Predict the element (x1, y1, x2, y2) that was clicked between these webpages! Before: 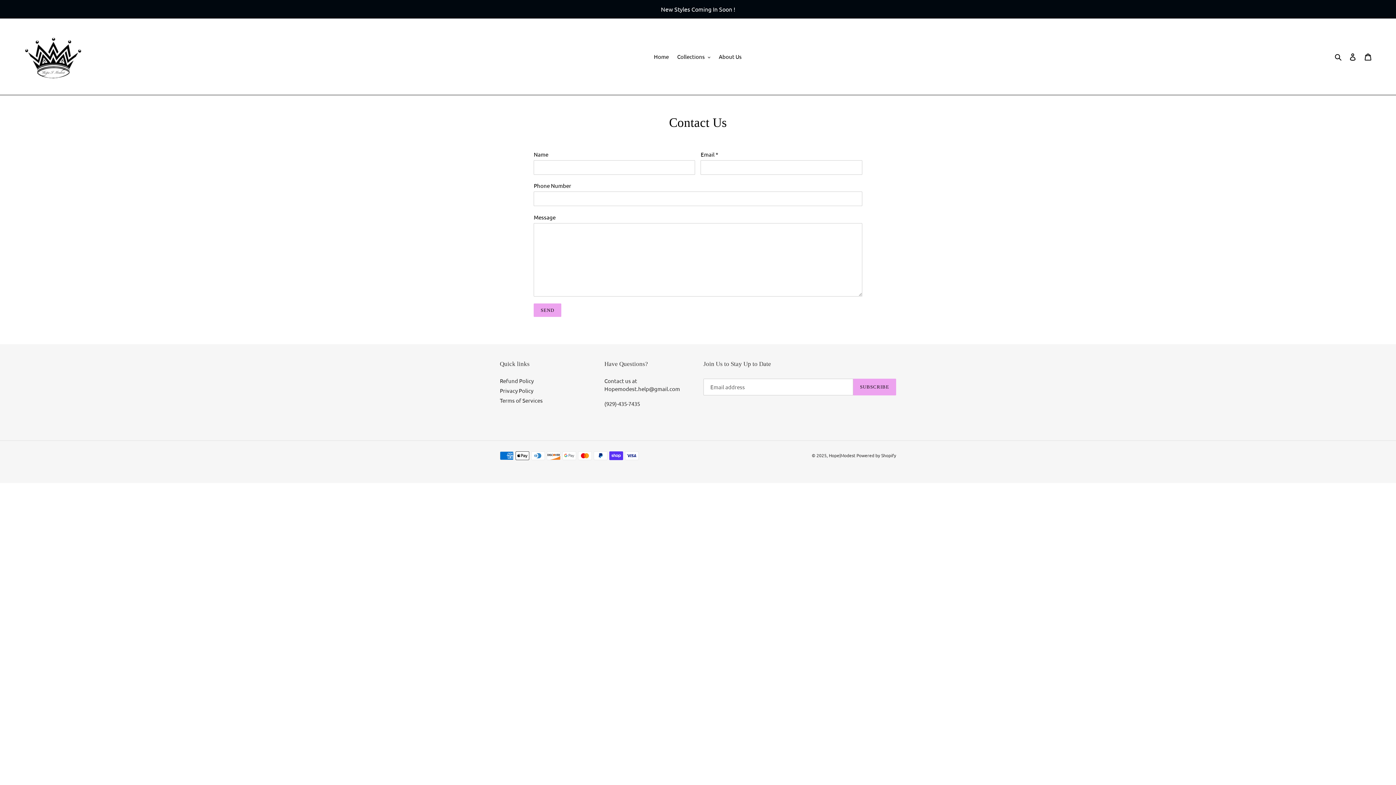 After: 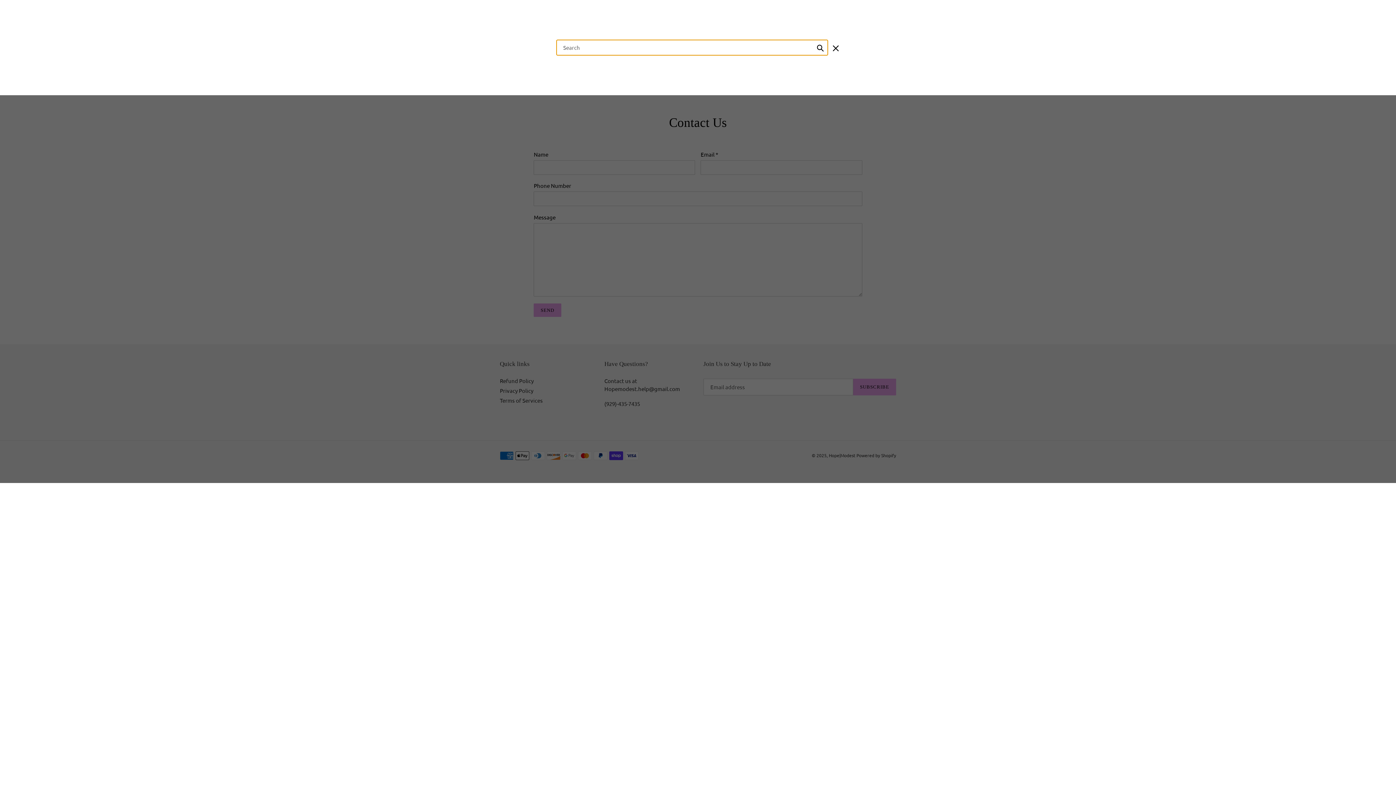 Action: bbox: (1332, 51, 1345, 61) label: Search